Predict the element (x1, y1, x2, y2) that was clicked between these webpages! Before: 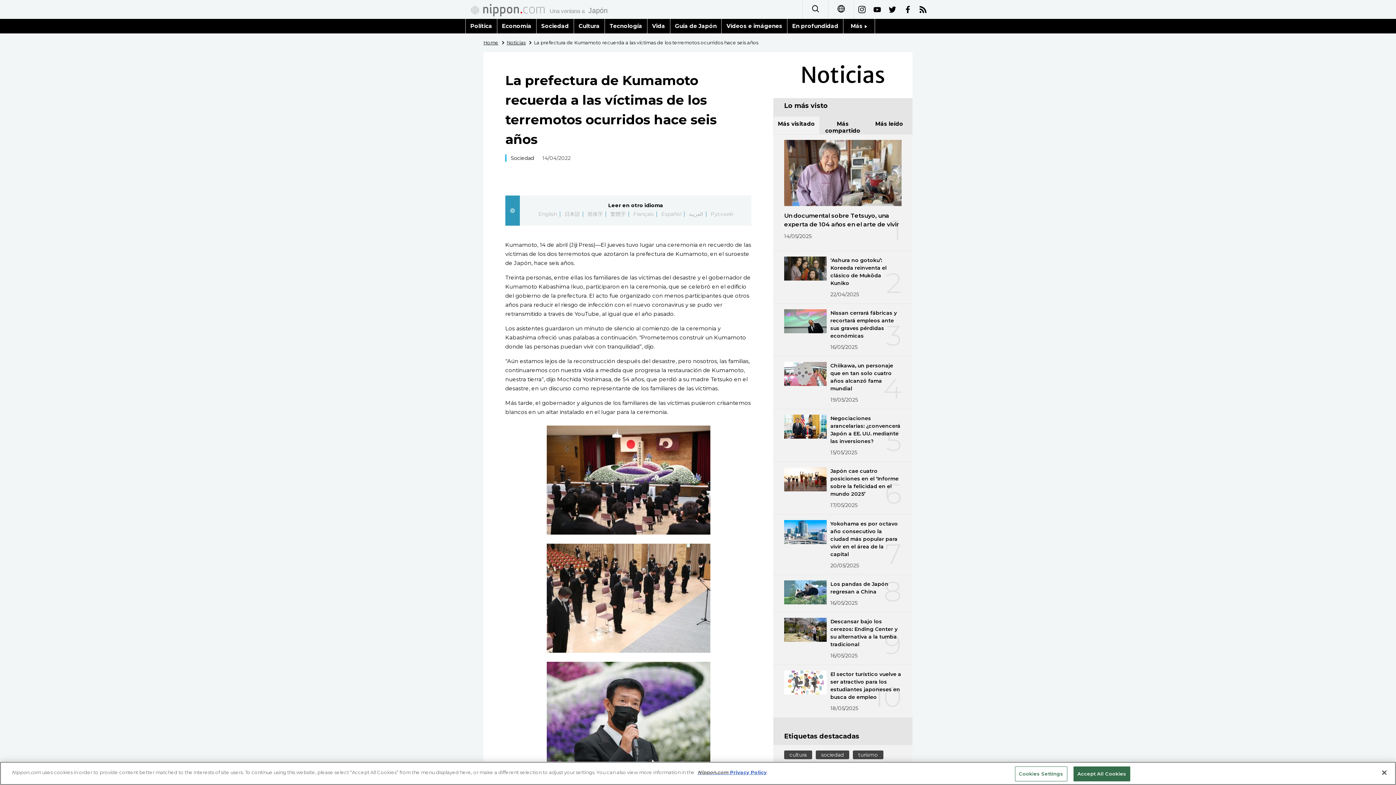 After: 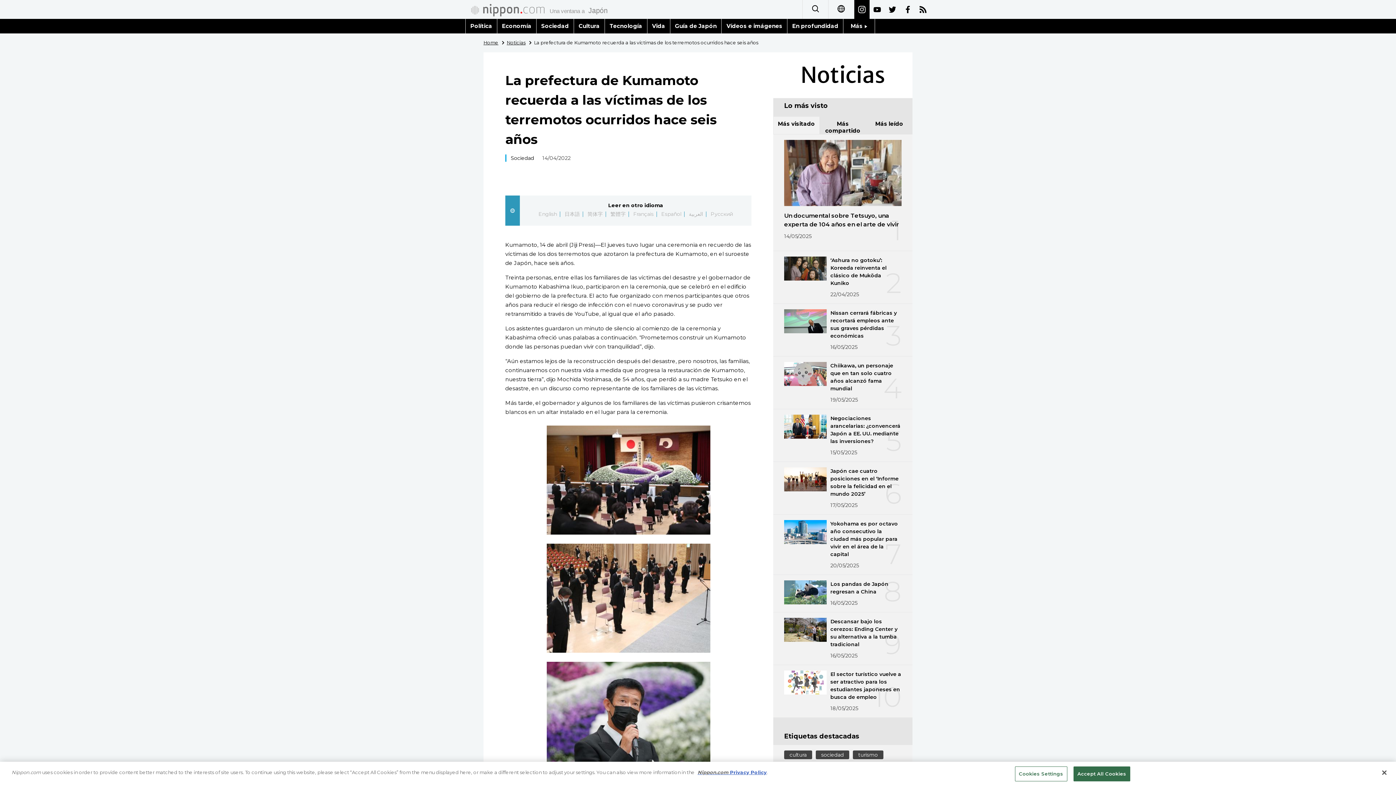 Action: bbox: (854, 0, 869, 18)